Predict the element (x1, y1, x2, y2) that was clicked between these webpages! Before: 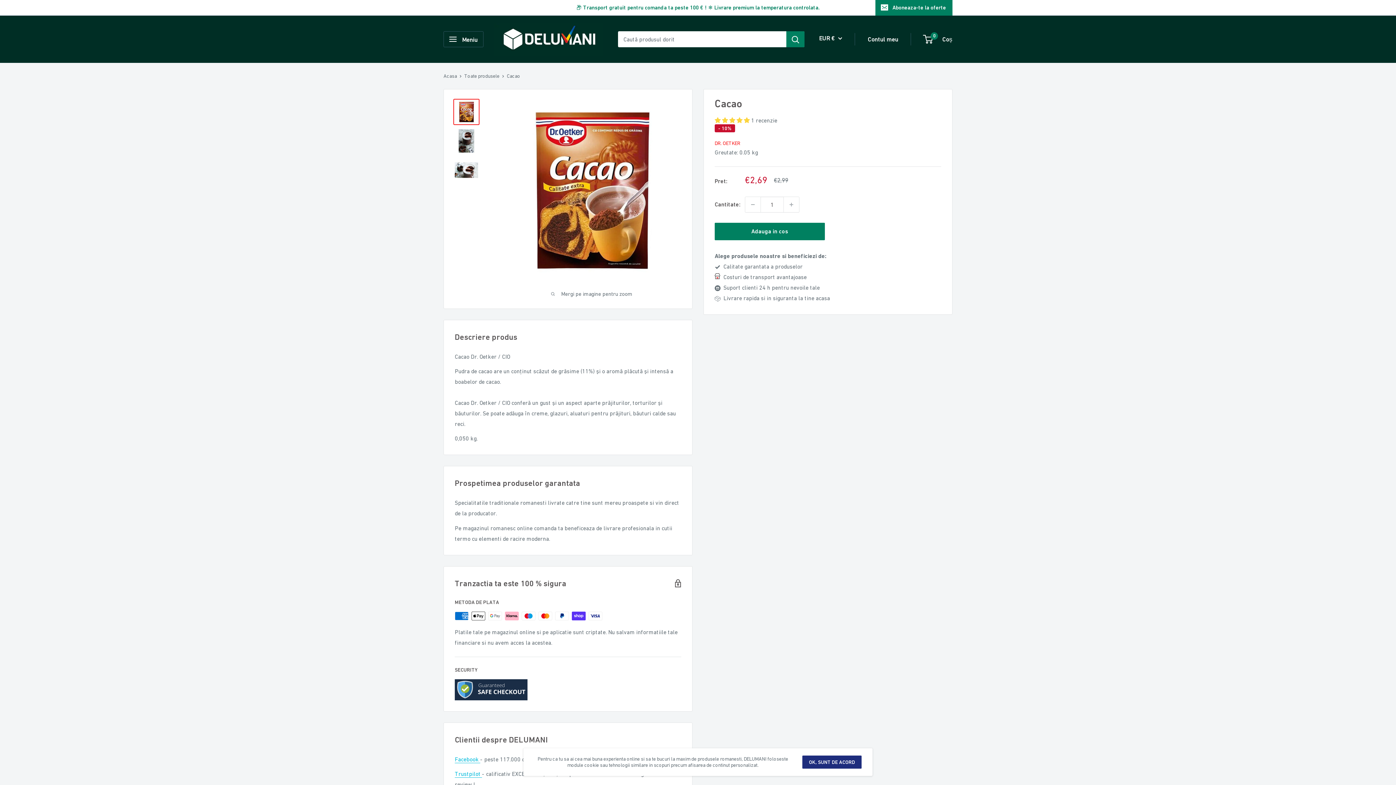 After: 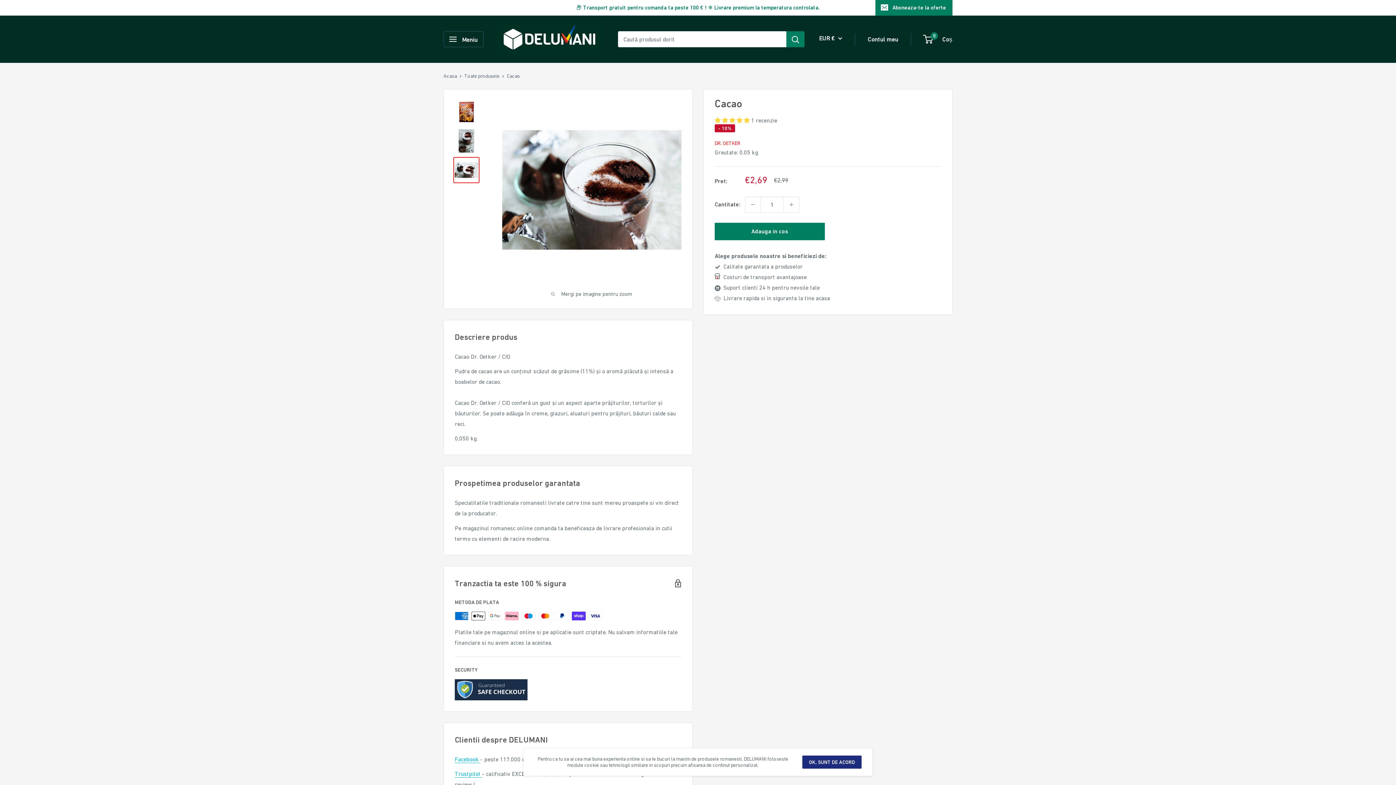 Action: bbox: (453, 157, 479, 183)